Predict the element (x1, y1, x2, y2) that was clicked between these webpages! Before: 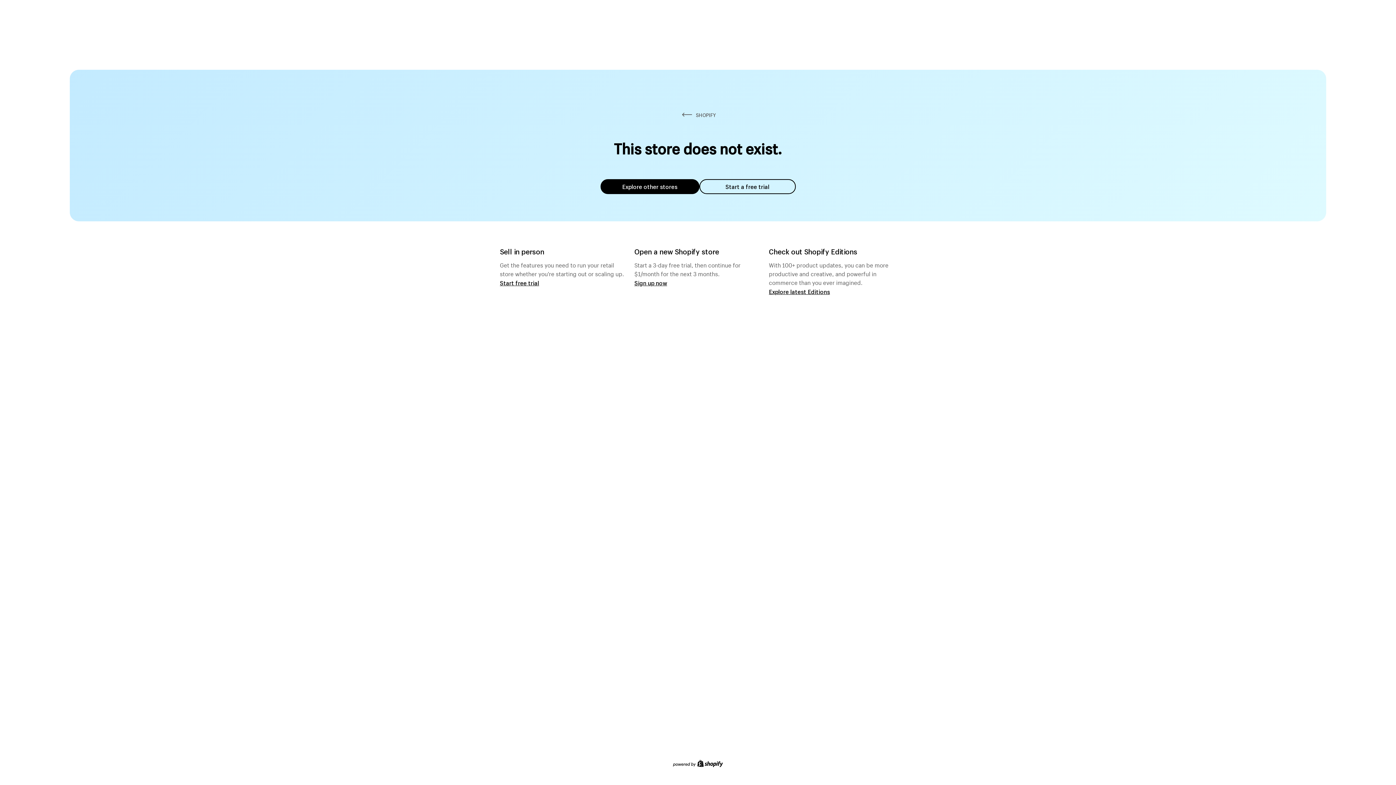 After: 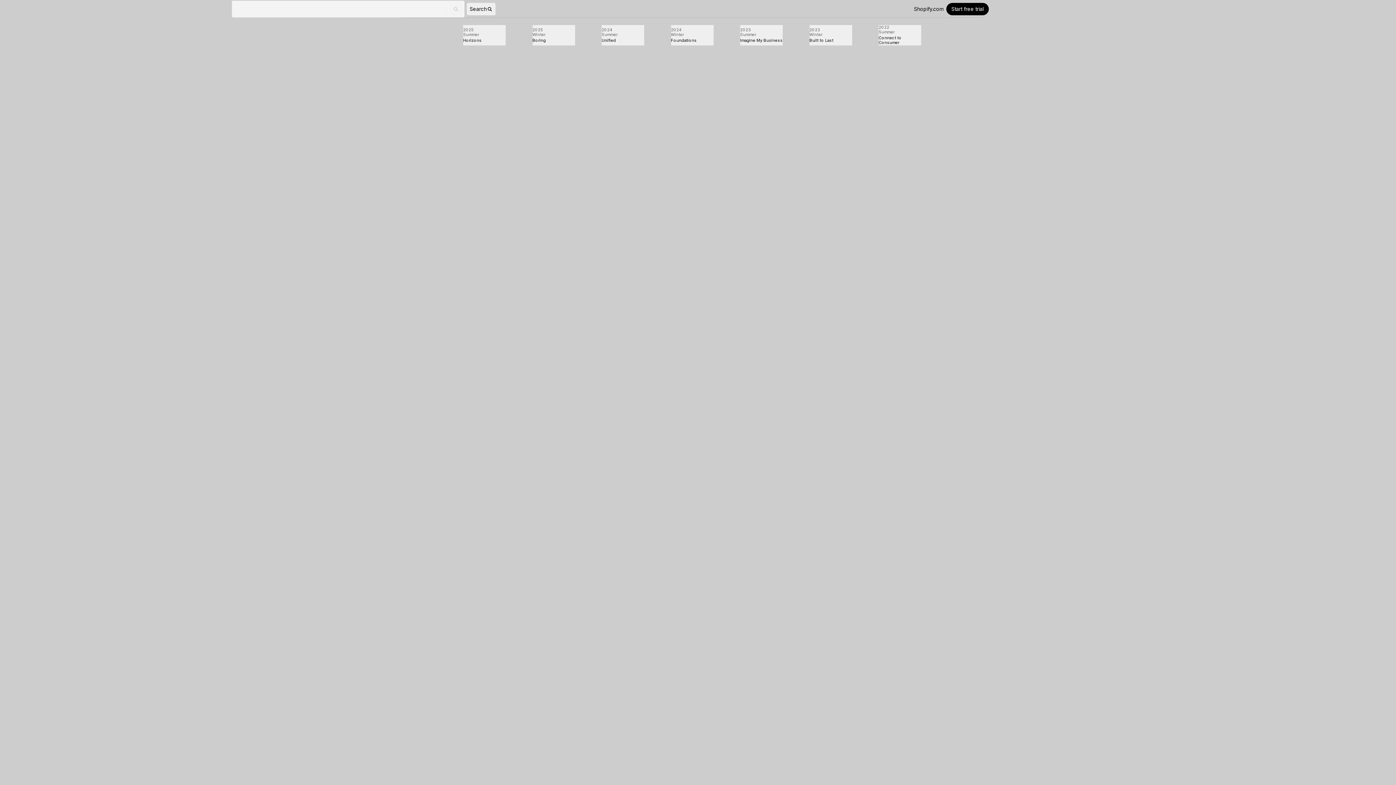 Action: label: Explore latest Editions bbox: (769, 287, 830, 295)